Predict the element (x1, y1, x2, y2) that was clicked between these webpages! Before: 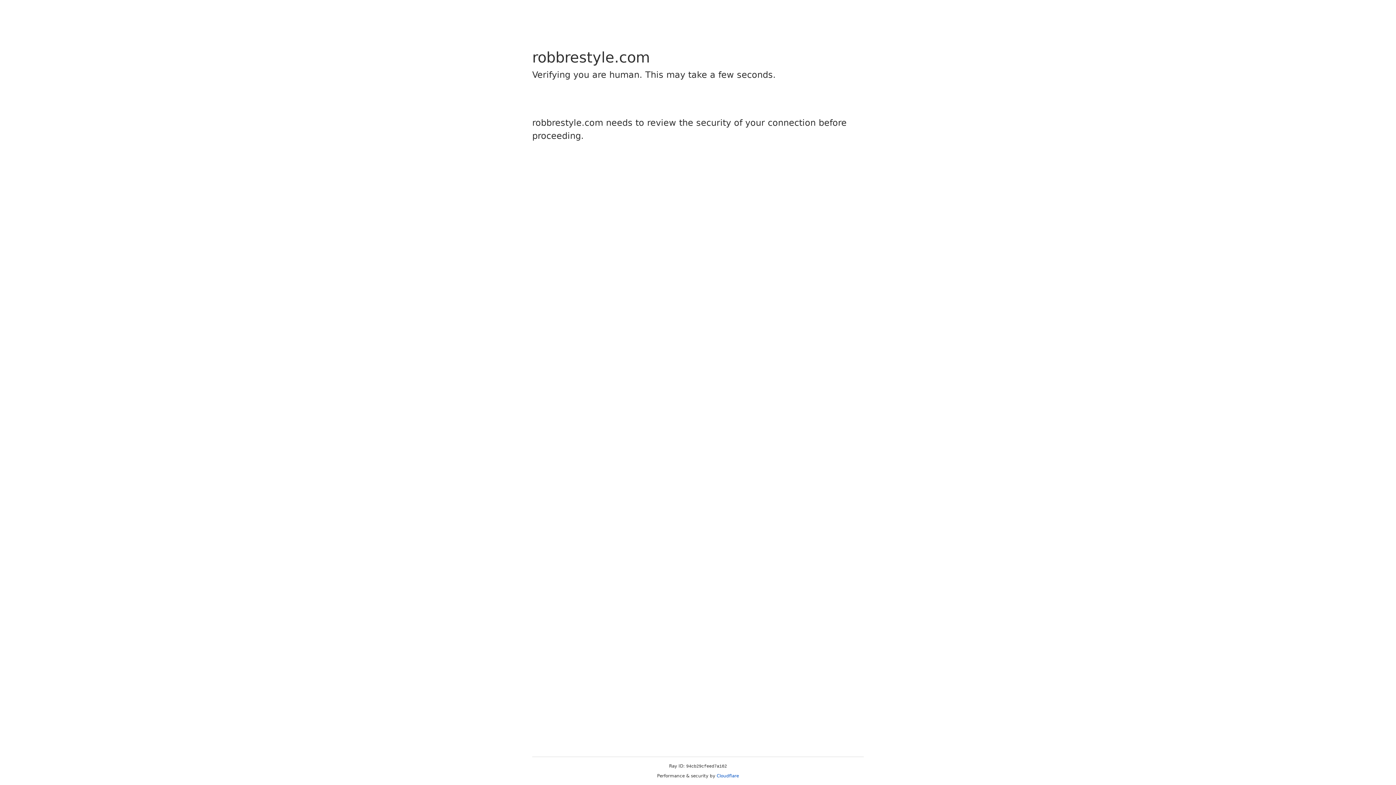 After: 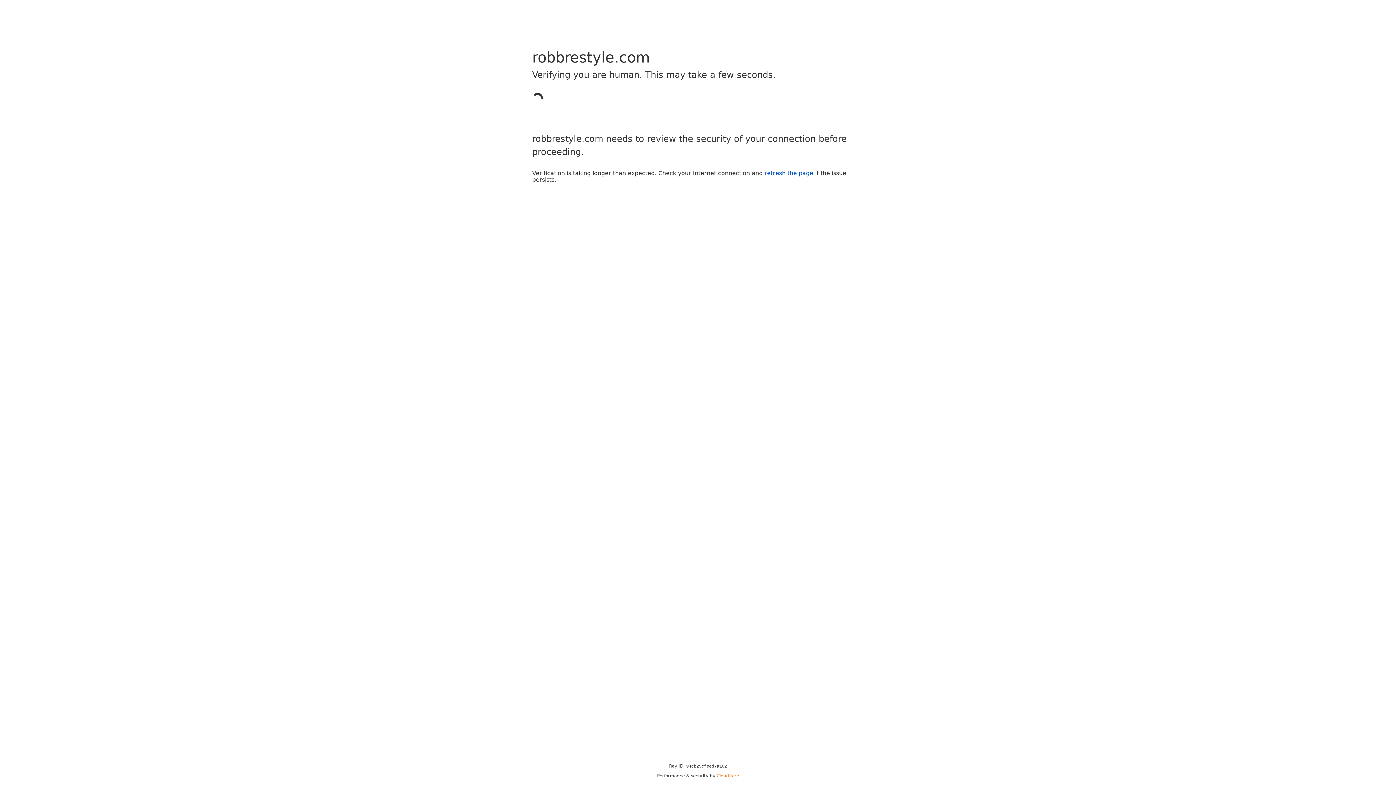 Action: bbox: (716, 773, 739, 778) label: Cloudflare